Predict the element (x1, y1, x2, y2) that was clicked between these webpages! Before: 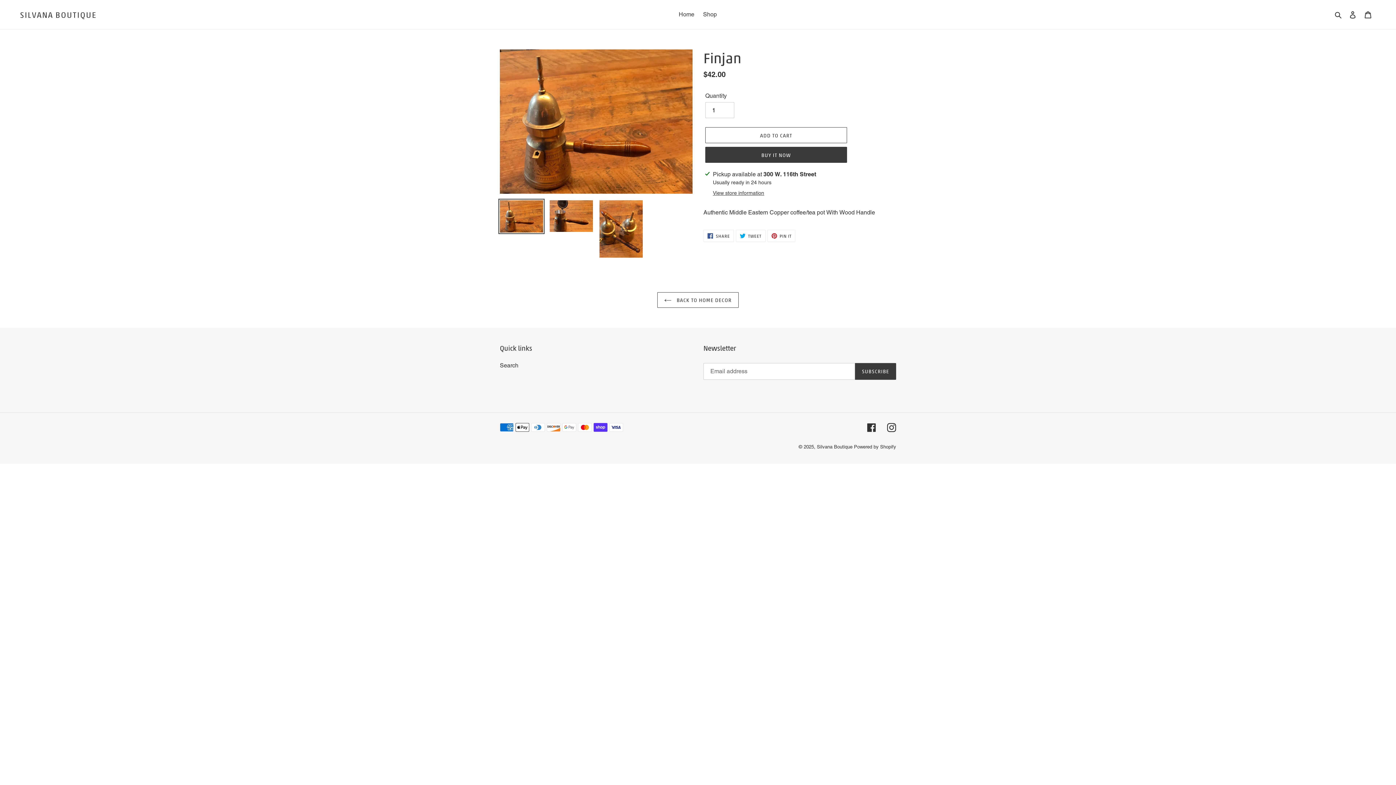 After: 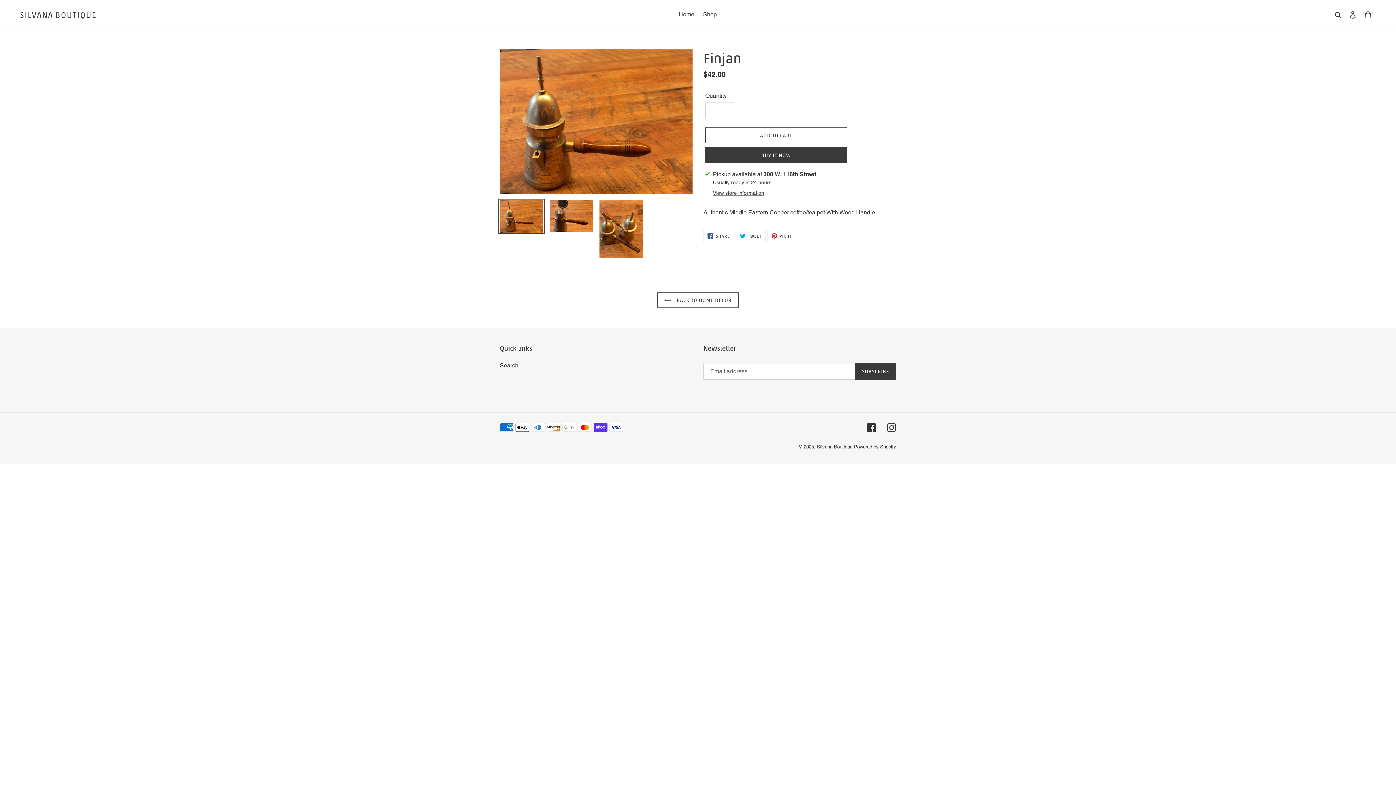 Action: bbox: (498, 198, 544, 234)